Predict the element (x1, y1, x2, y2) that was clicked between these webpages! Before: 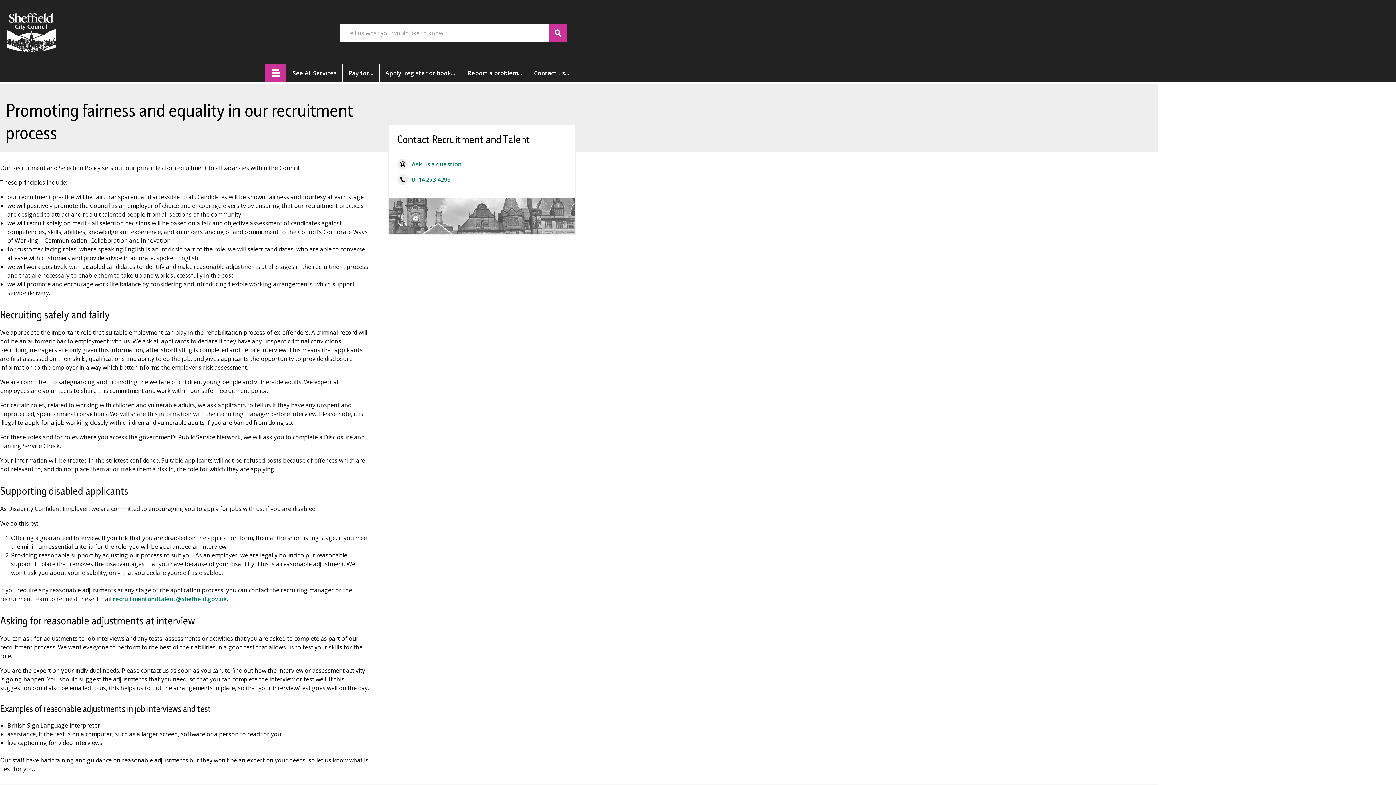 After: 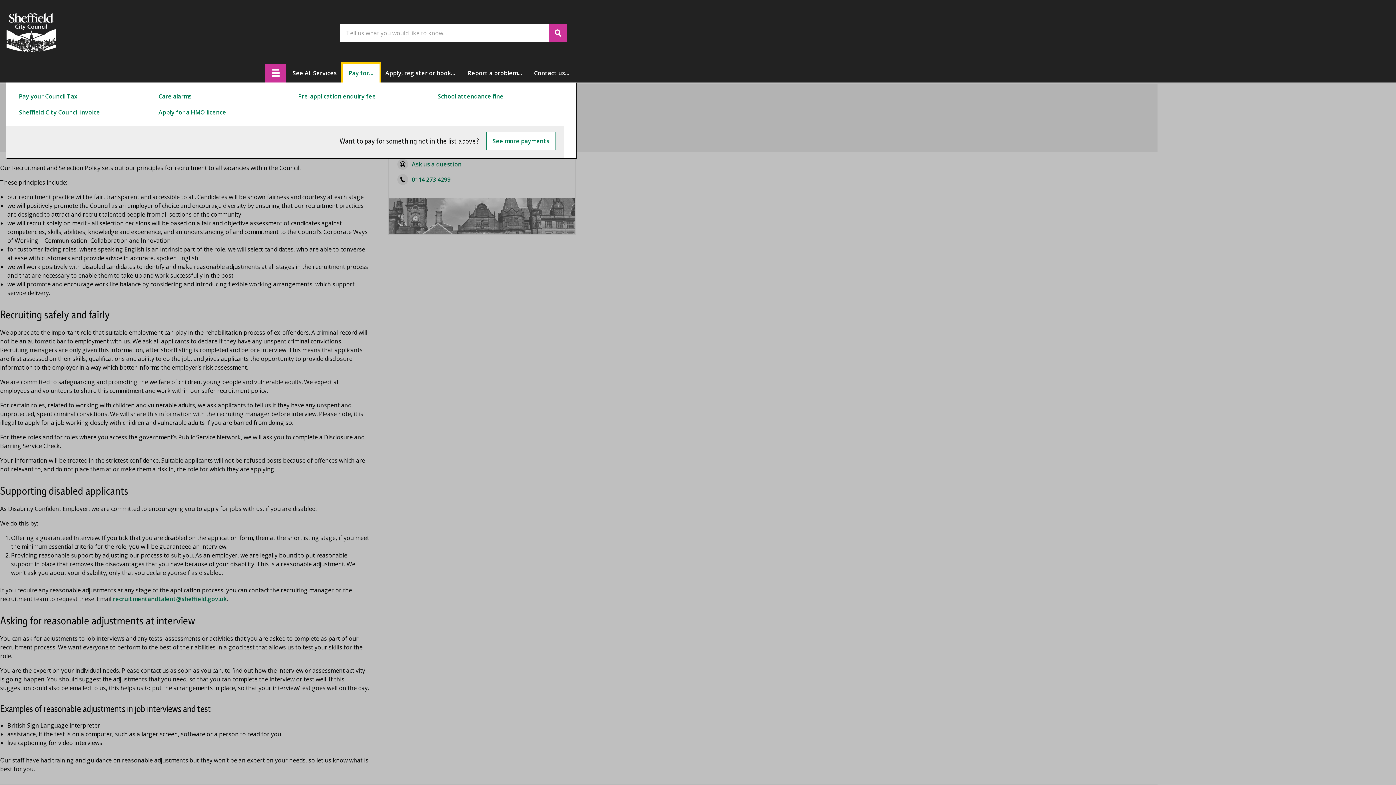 Action: label: Pay for... bbox: (342, 63, 379, 82)